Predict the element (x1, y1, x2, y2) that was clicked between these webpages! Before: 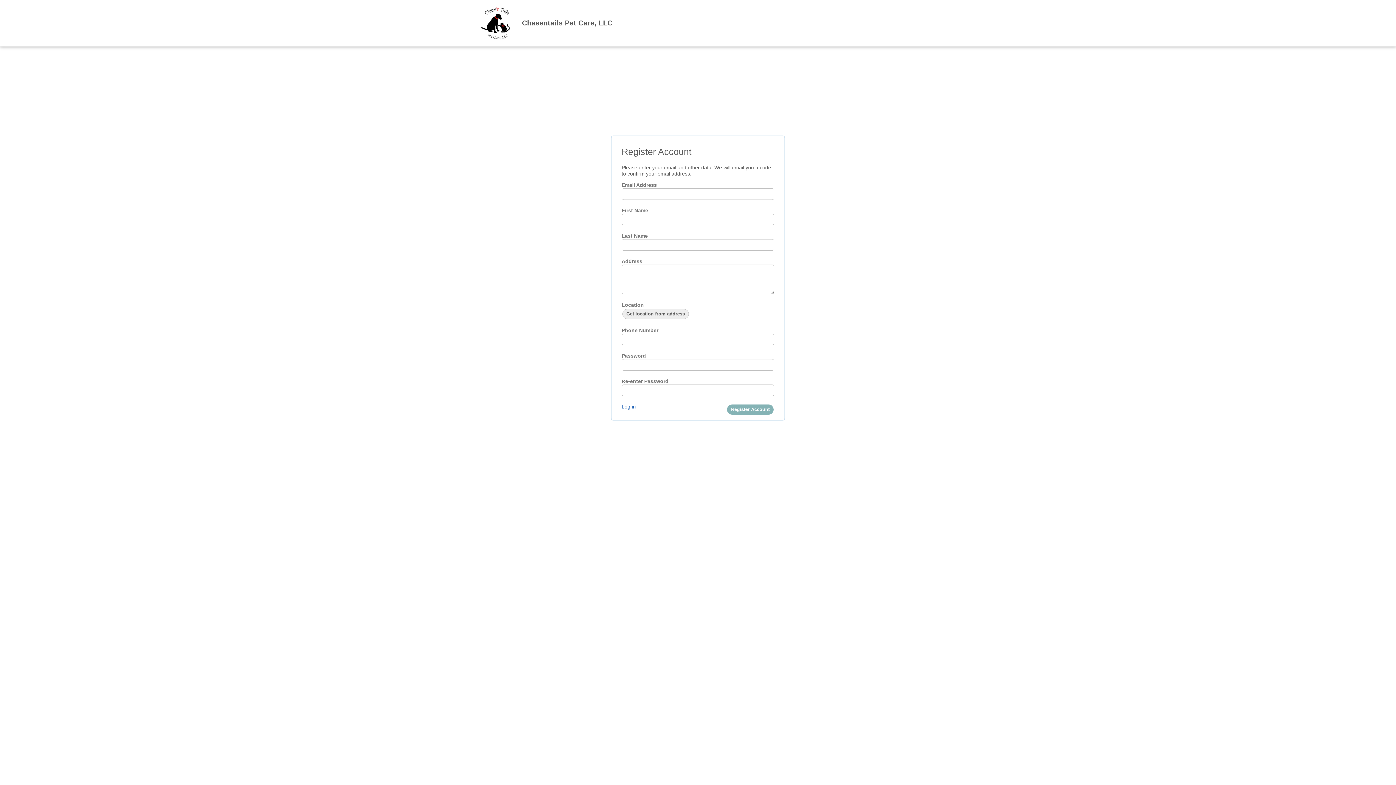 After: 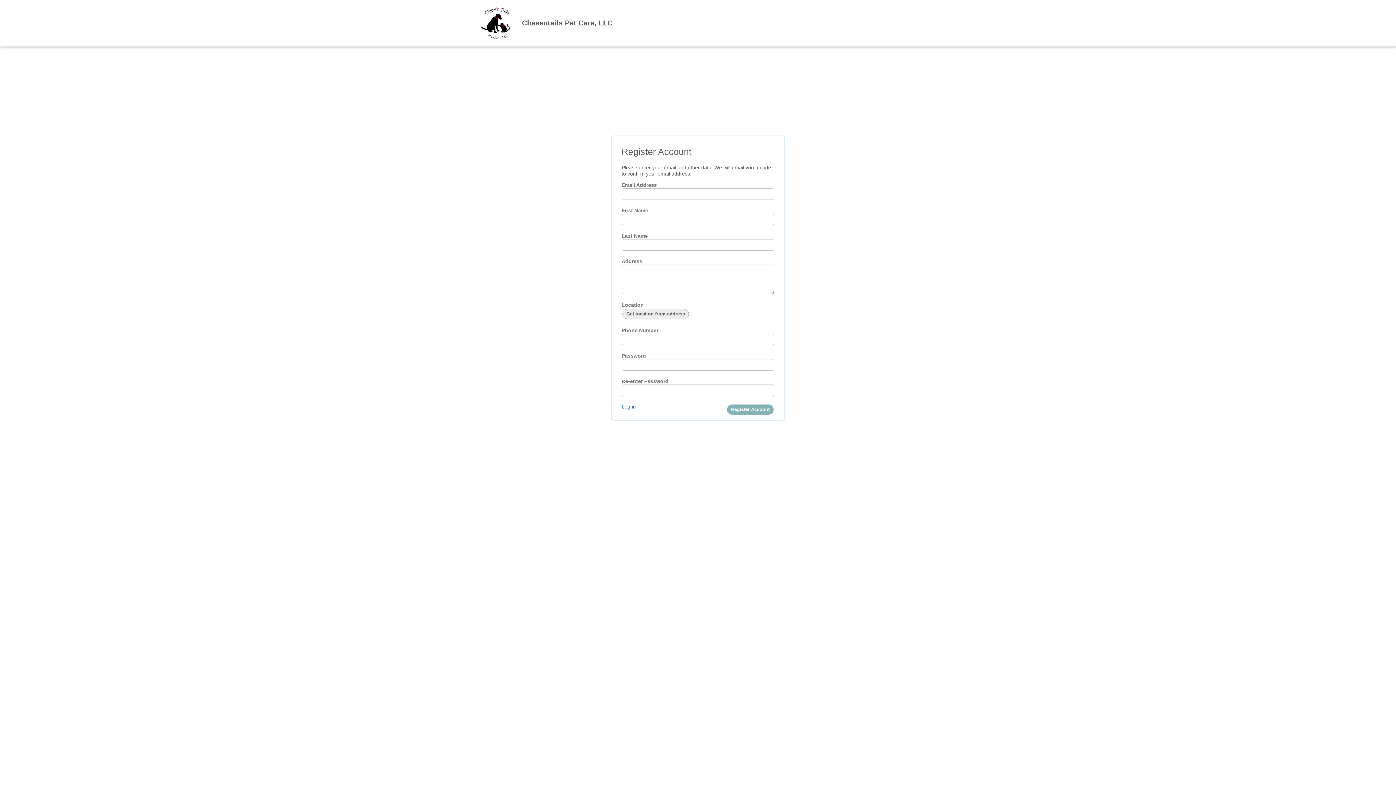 Action: label: Get location from address bbox: (622, 309, 689, 319)